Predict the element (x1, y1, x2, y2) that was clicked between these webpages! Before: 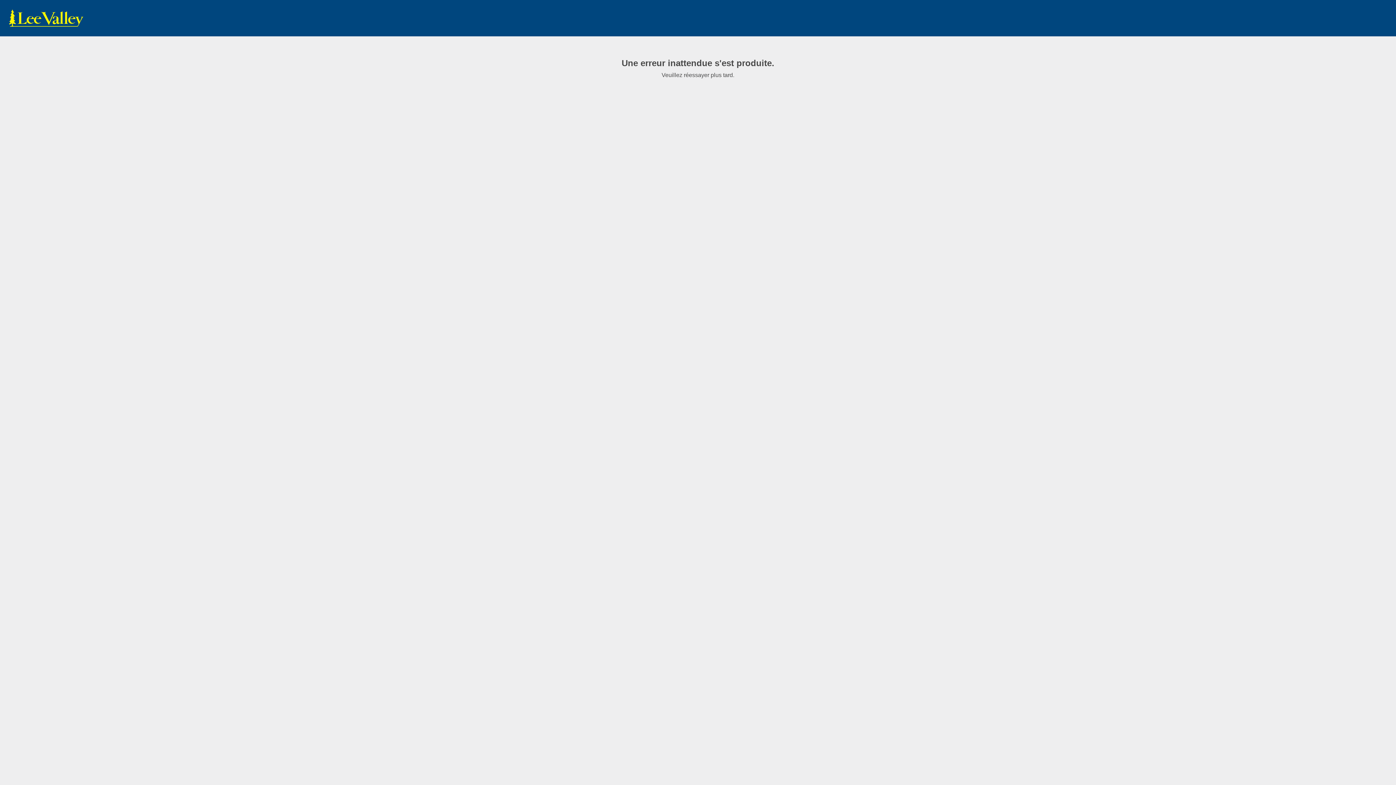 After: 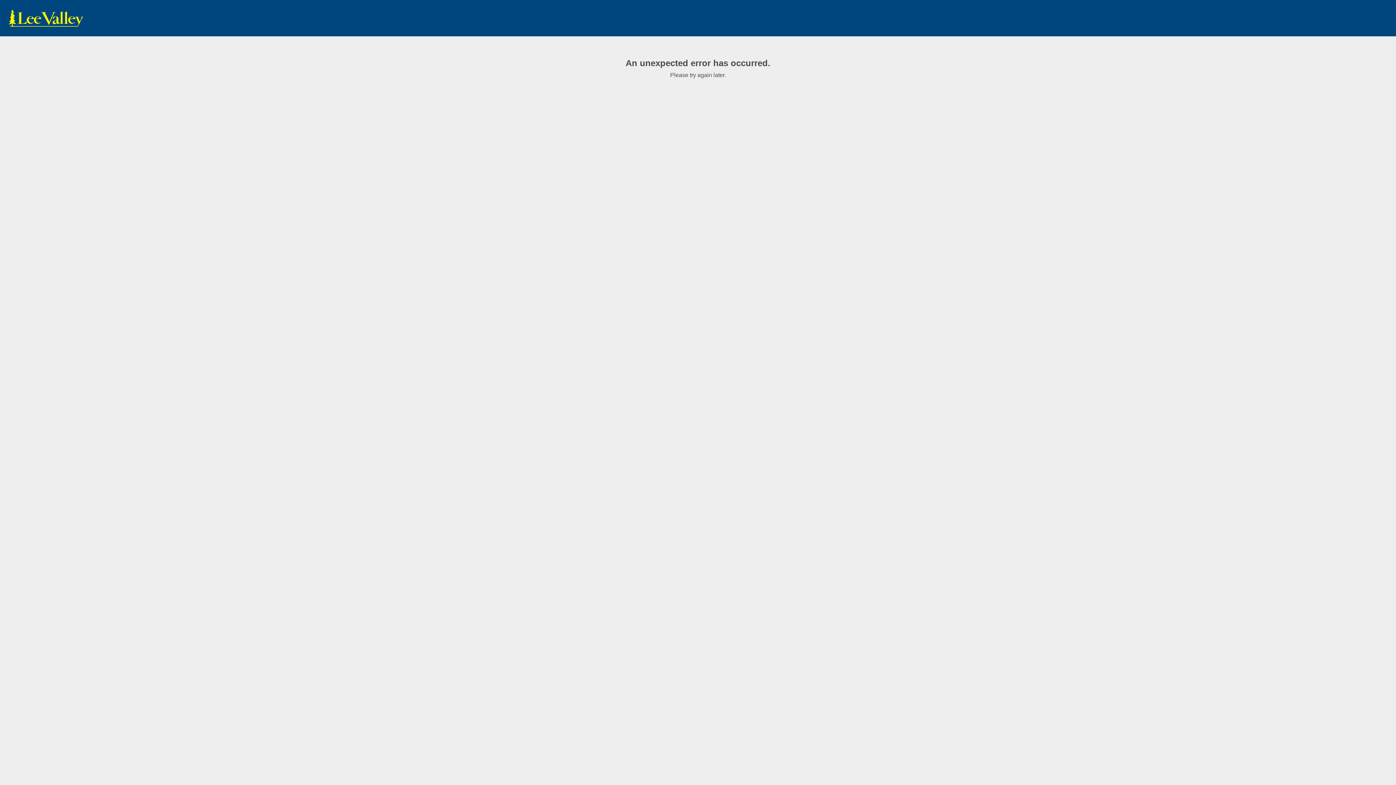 Action: bbox: (7, 9, 85, 27) label: www.leevalley.com